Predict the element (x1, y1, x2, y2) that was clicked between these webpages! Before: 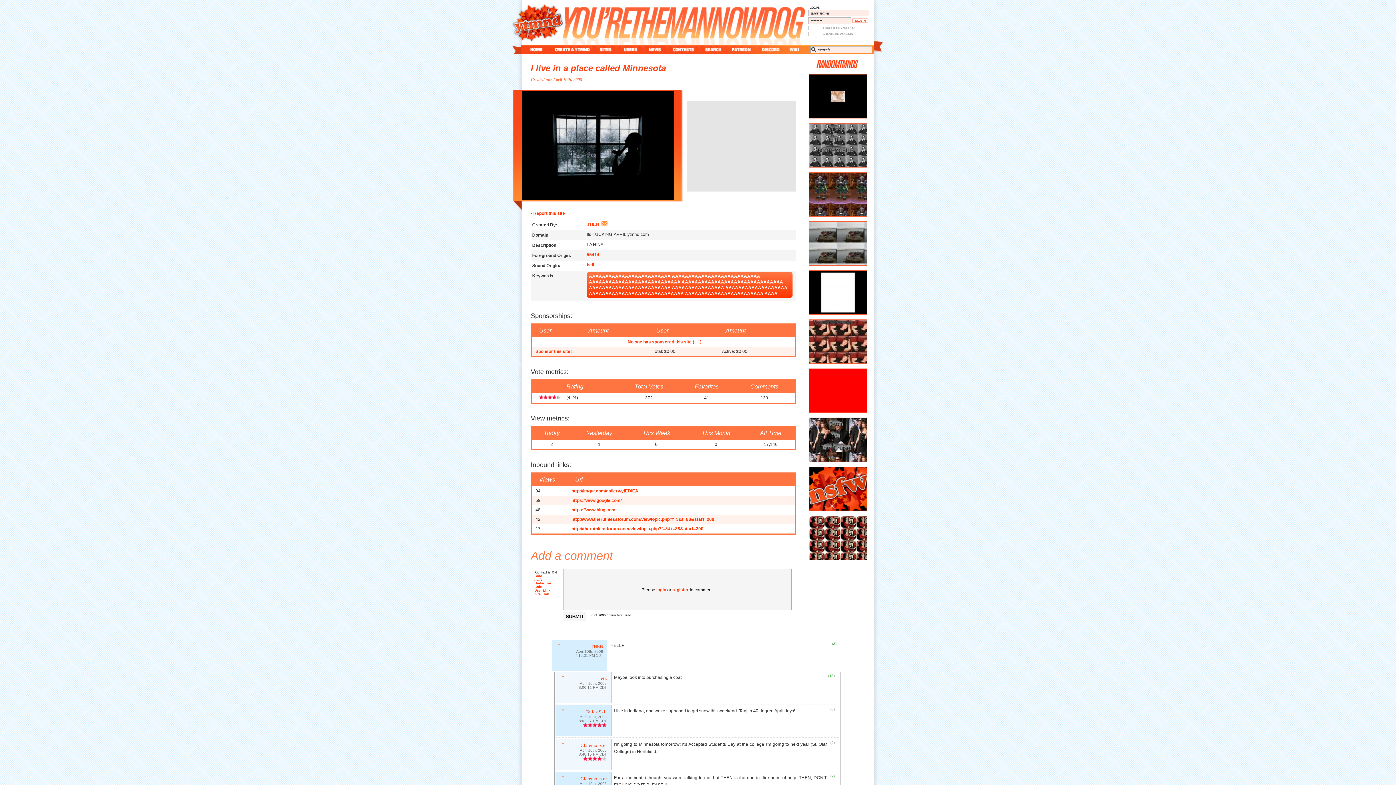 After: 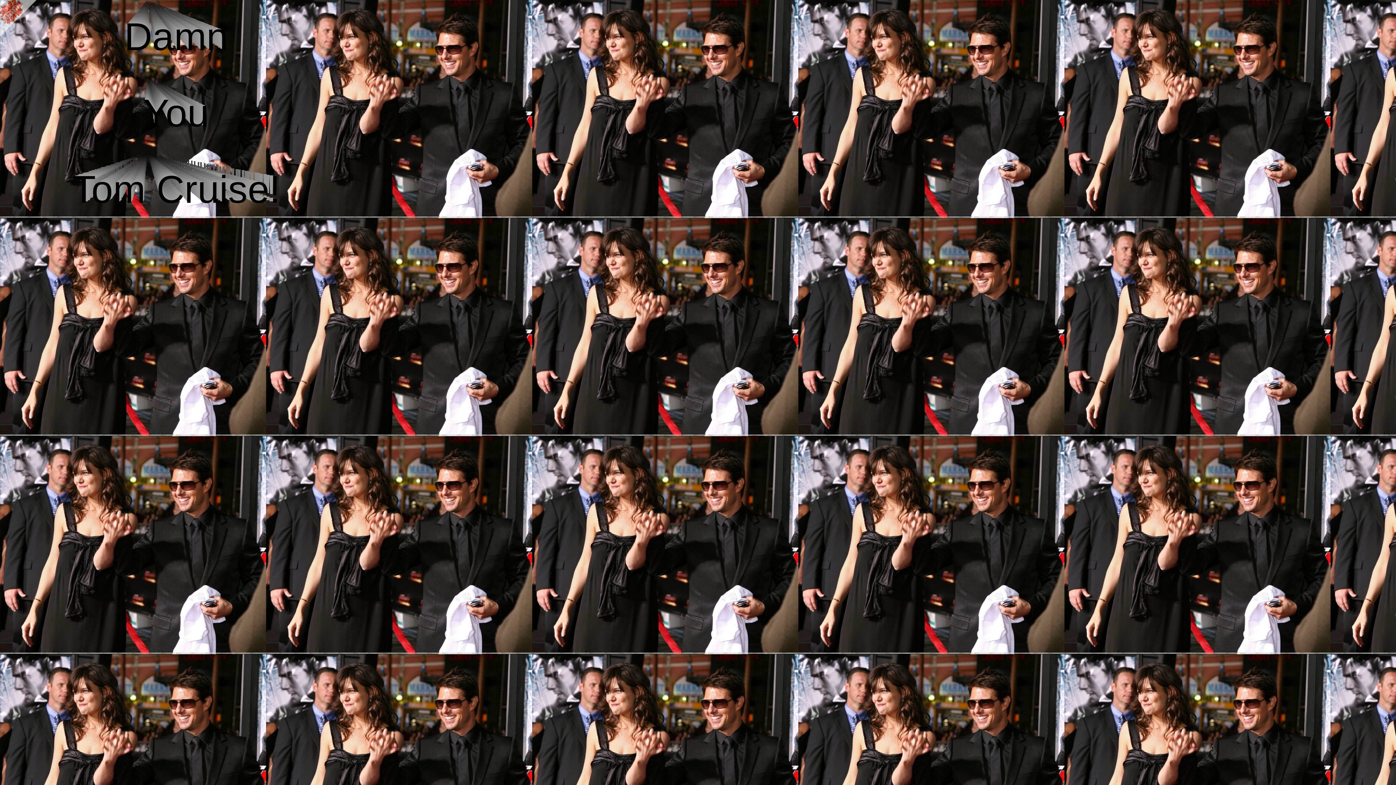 Action: bbox: (809, 417, 867, 463)